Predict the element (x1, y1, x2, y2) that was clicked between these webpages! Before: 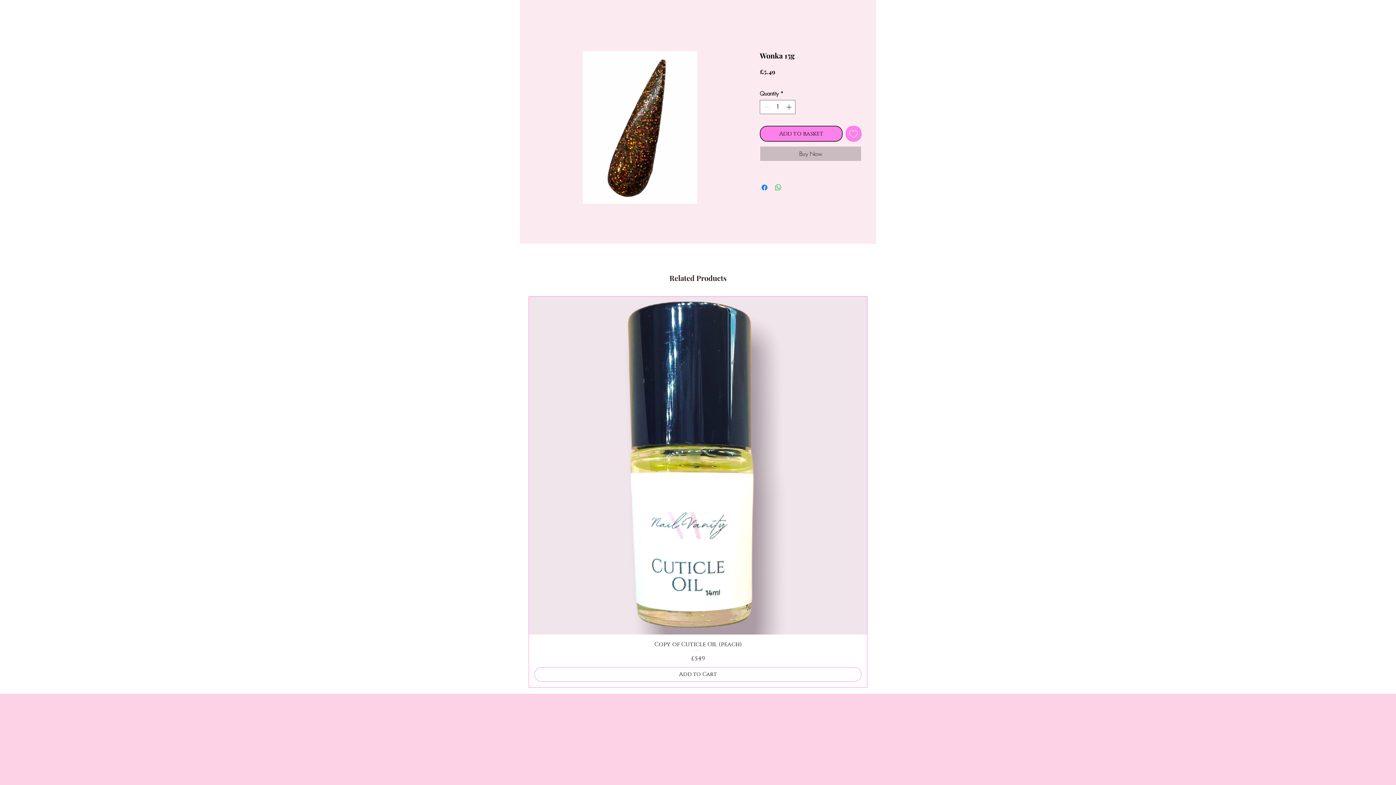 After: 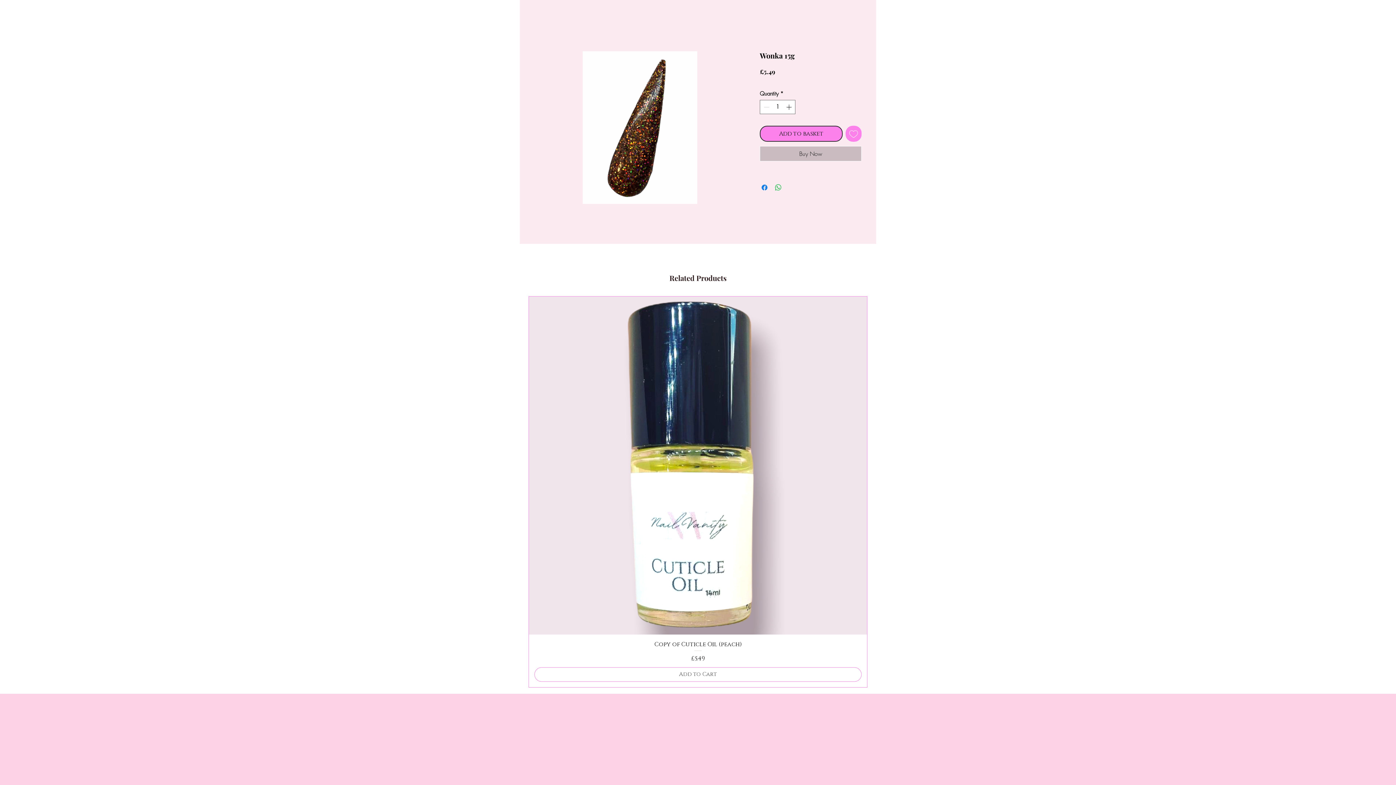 Action: label: Add to Cart bbox: (534, 667, 861, 682)